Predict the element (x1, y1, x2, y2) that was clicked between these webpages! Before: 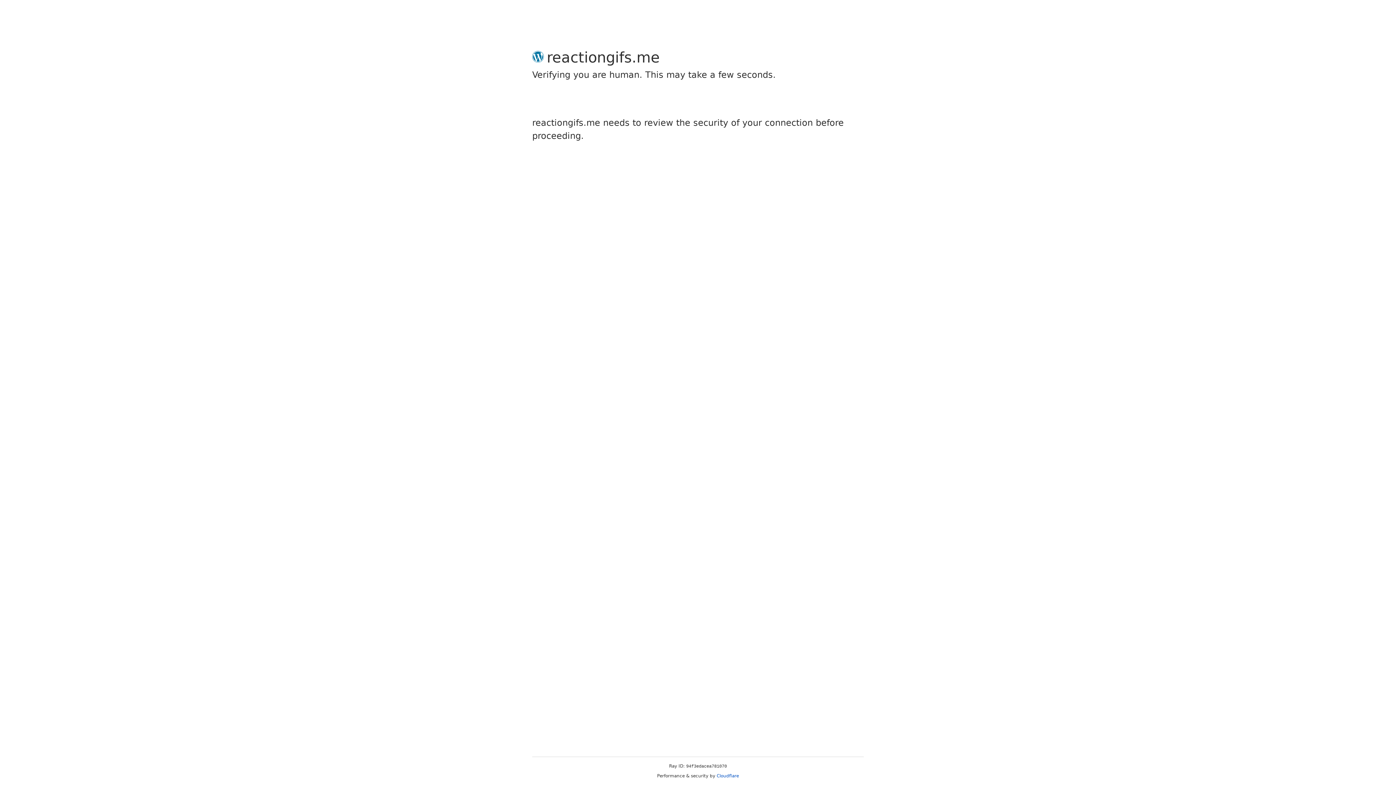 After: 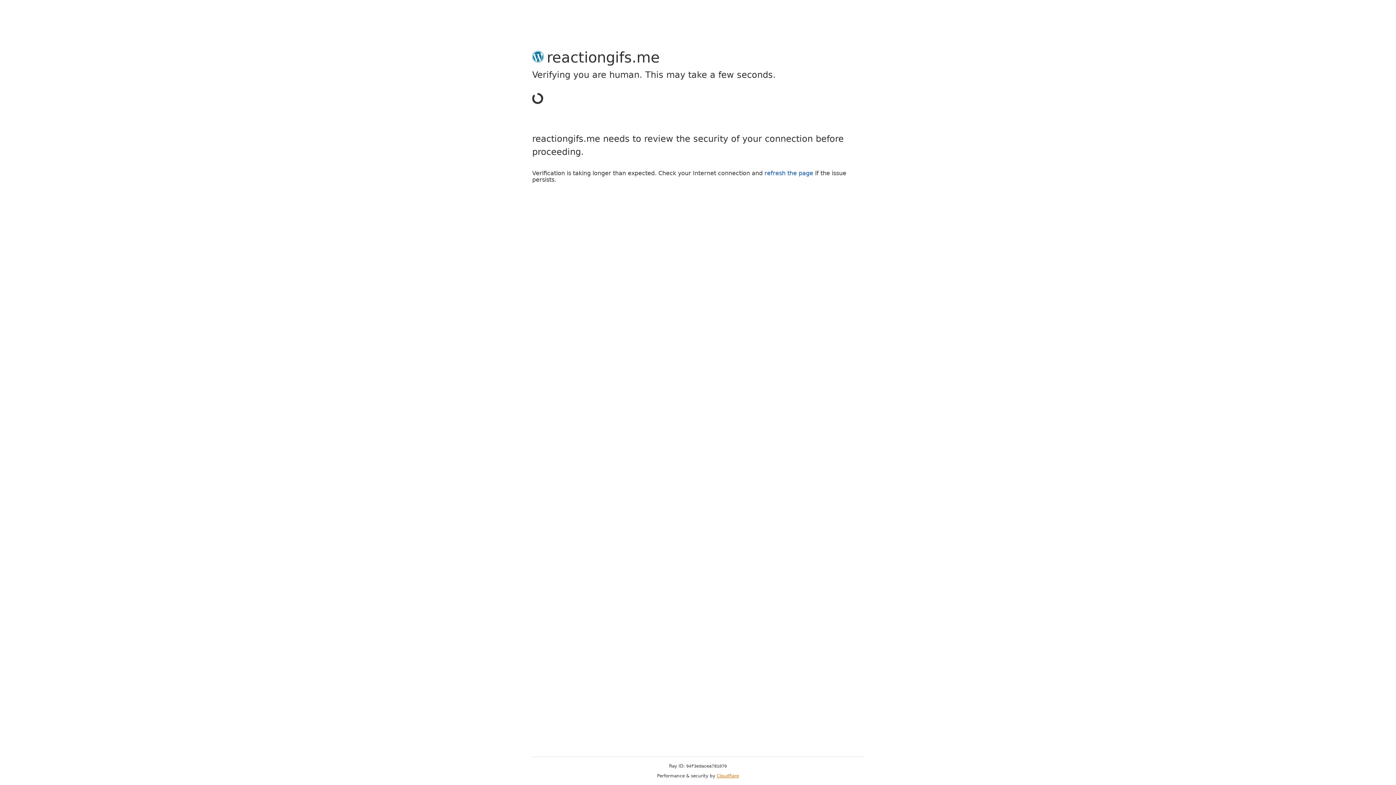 Action: bbox: (716, 773, 739, 778) label: Cloudflare